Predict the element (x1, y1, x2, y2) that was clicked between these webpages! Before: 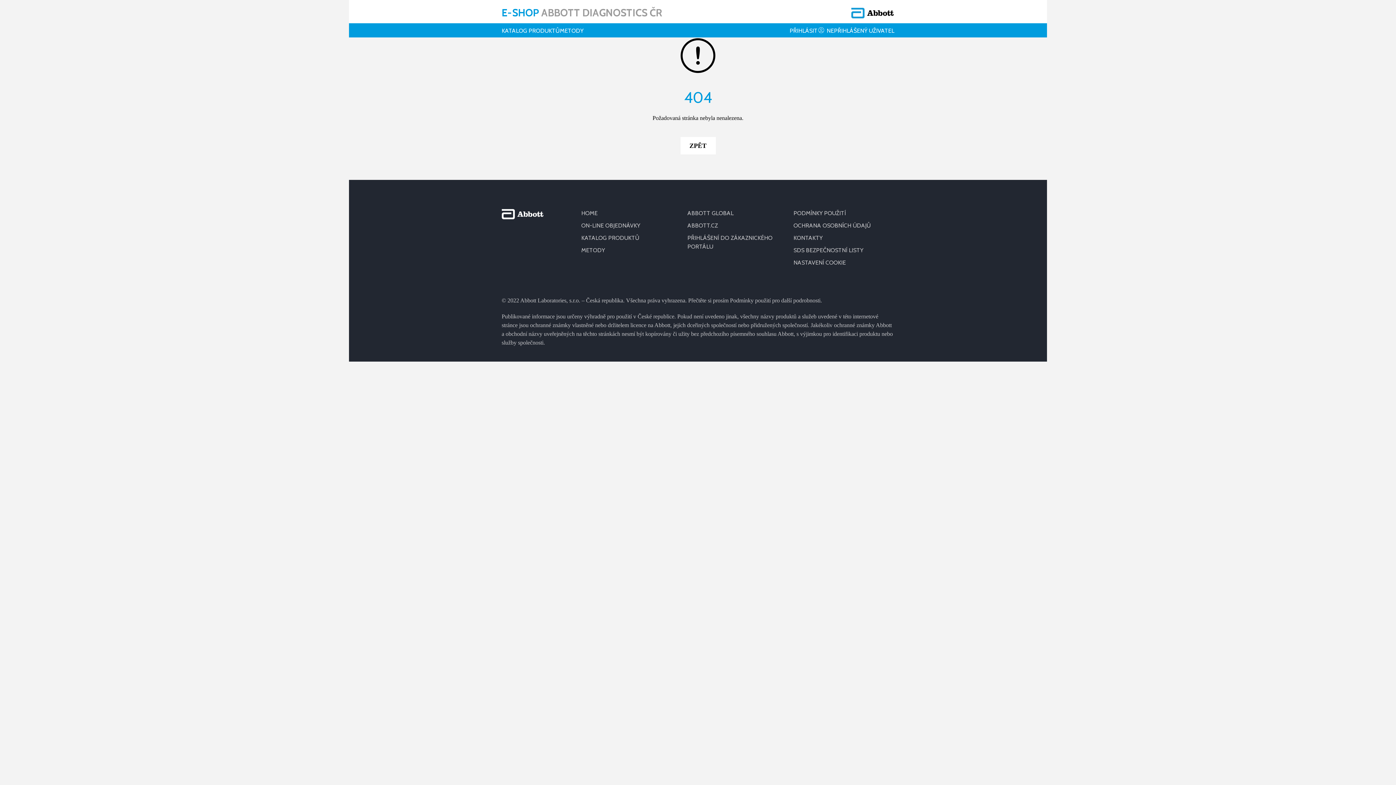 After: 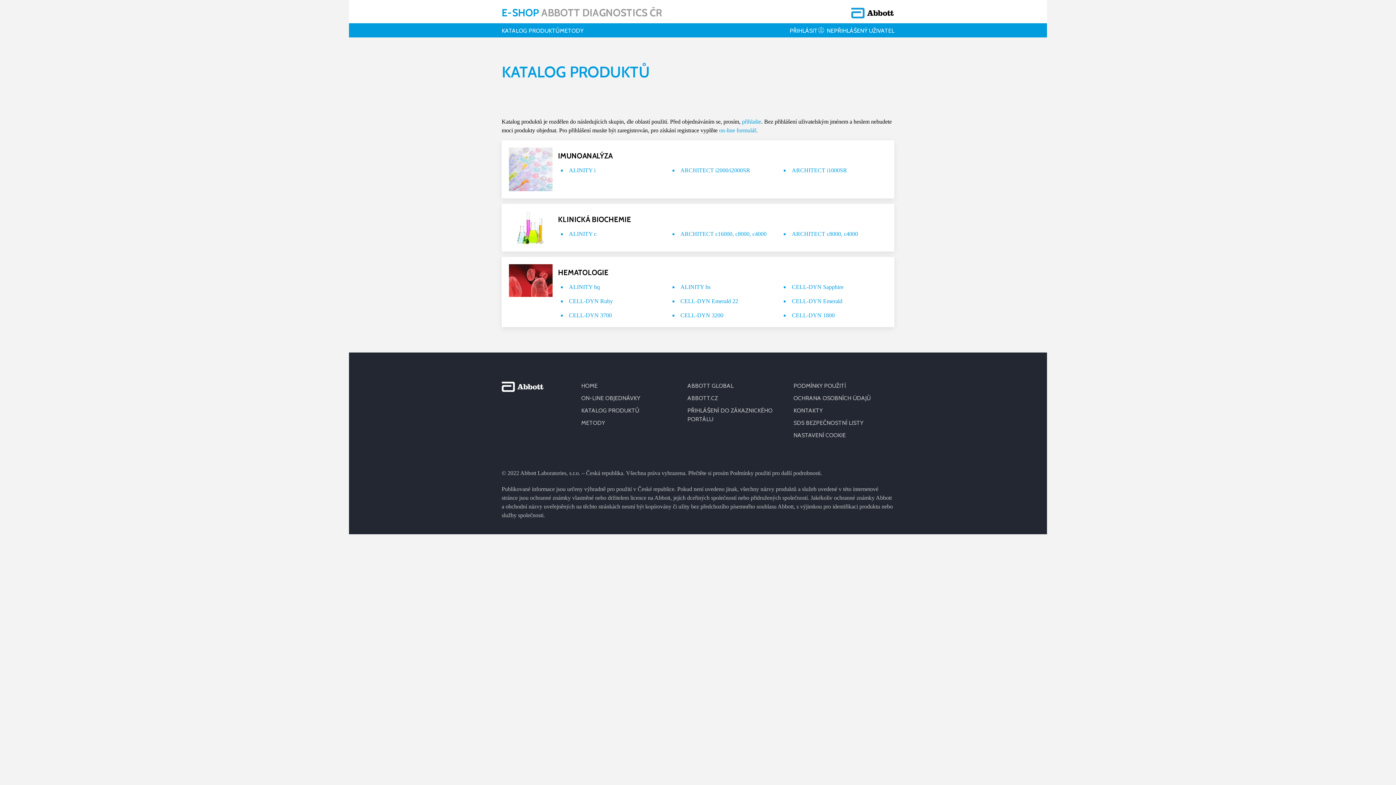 Action: label: KATALOG PRODUKTŮ bbox: (501, 24, 560, 37)